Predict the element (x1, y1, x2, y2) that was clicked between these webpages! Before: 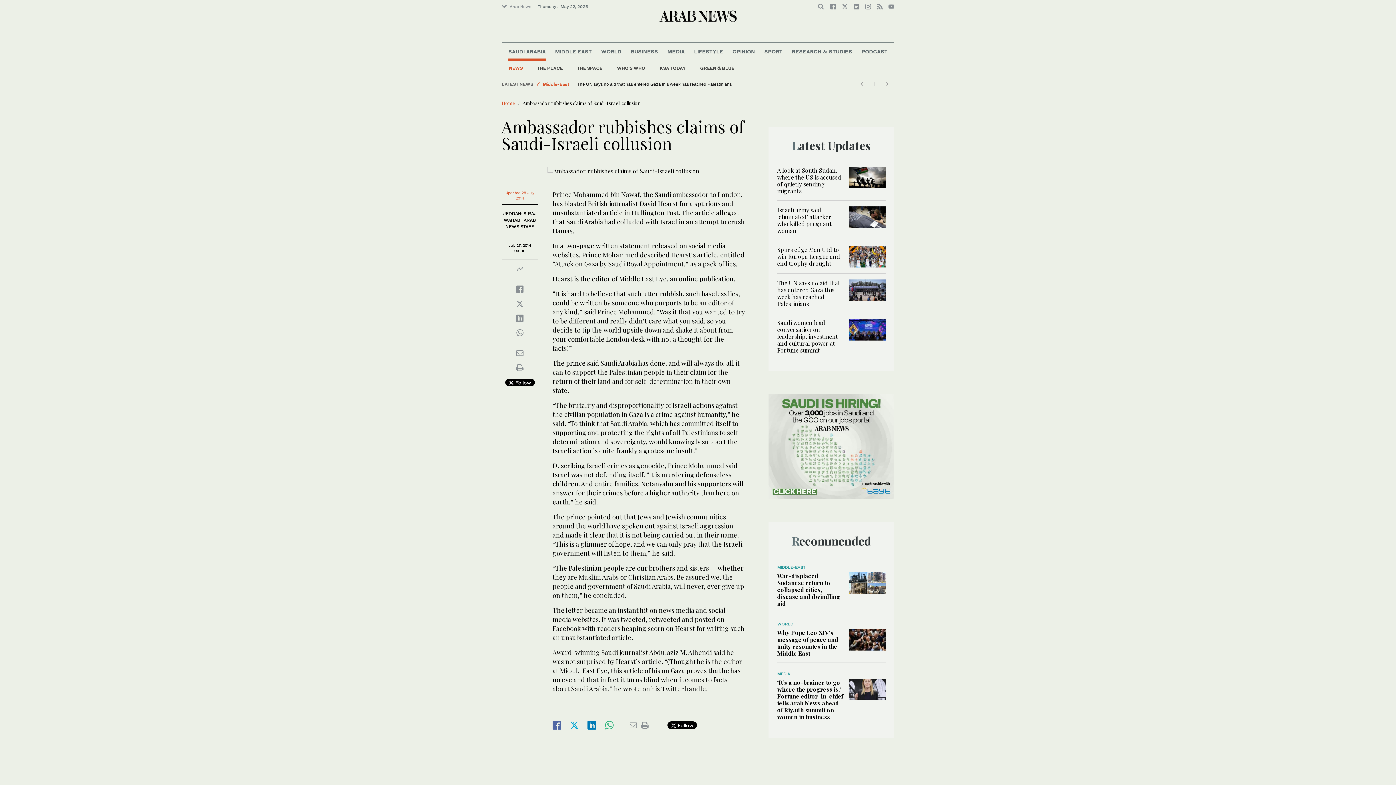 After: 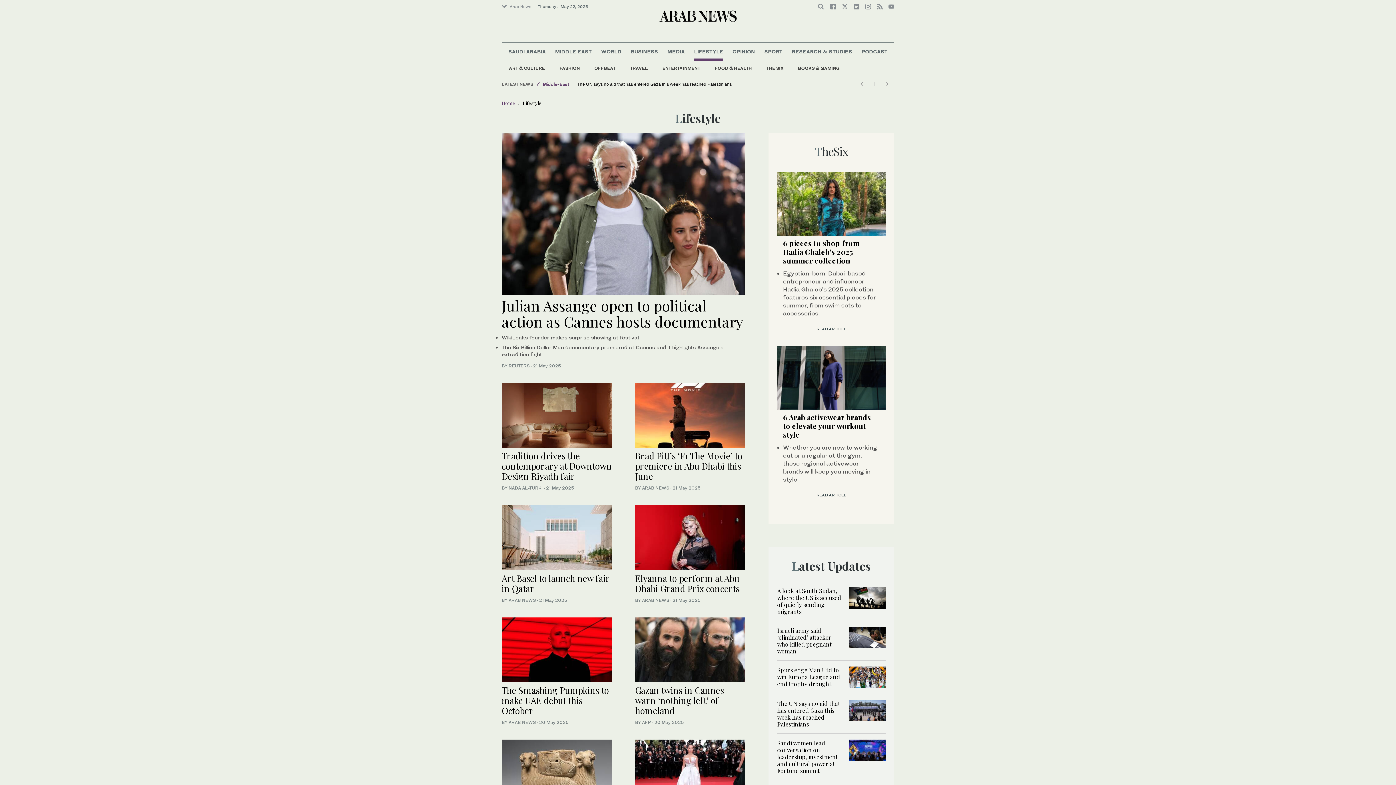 Action: bbox: (694, 42, 723, 60) label: LIFESTYLE